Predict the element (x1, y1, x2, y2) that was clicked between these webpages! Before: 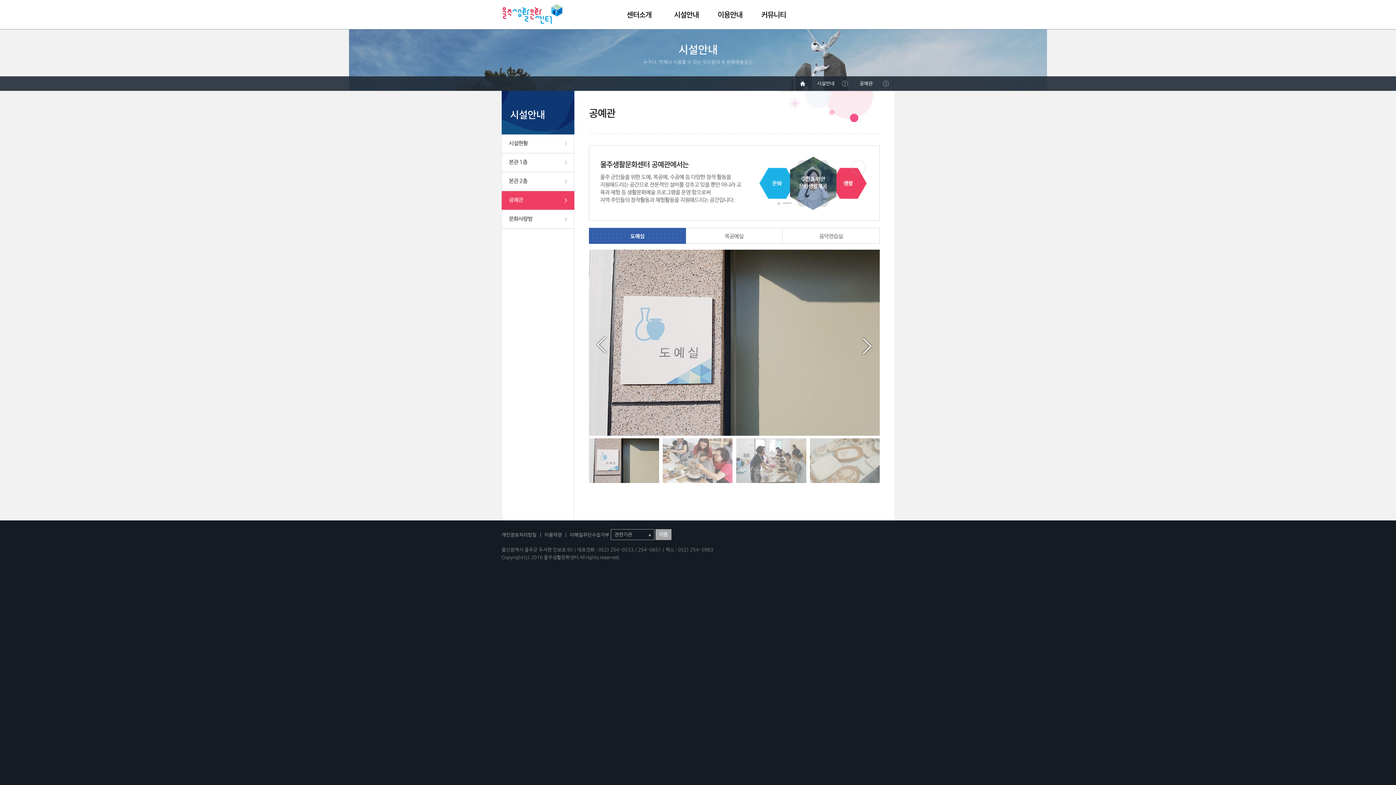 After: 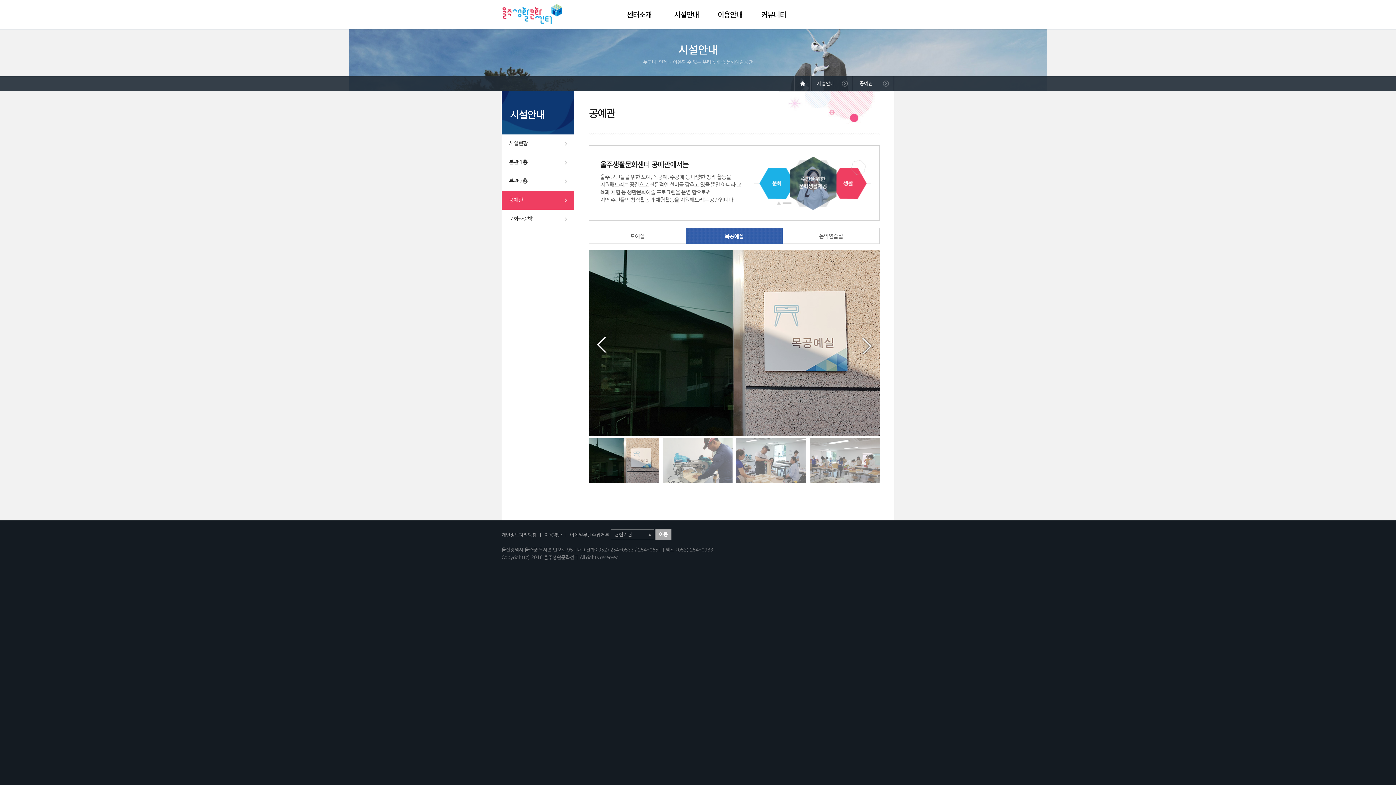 Action: bbox: (686, 228, 783, 244) label: 목공예실